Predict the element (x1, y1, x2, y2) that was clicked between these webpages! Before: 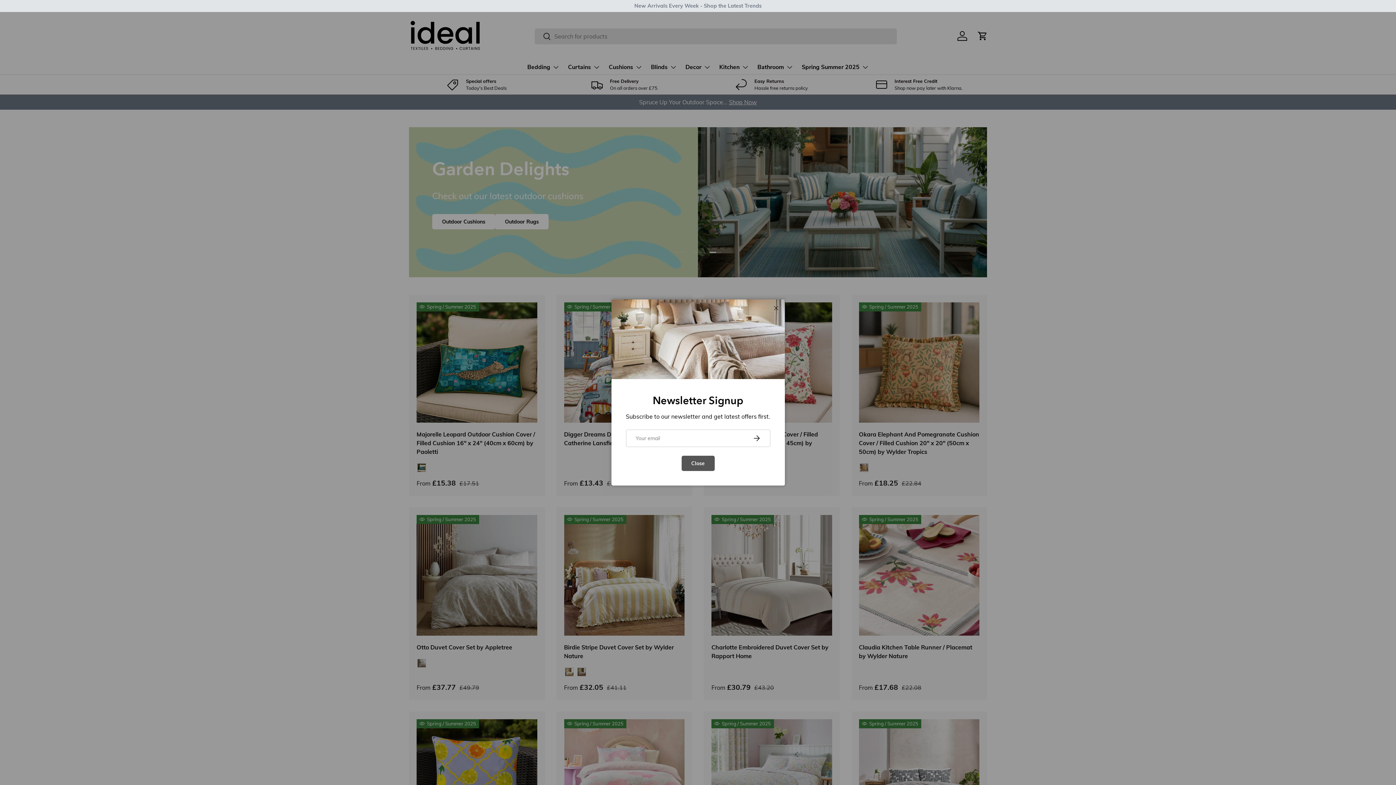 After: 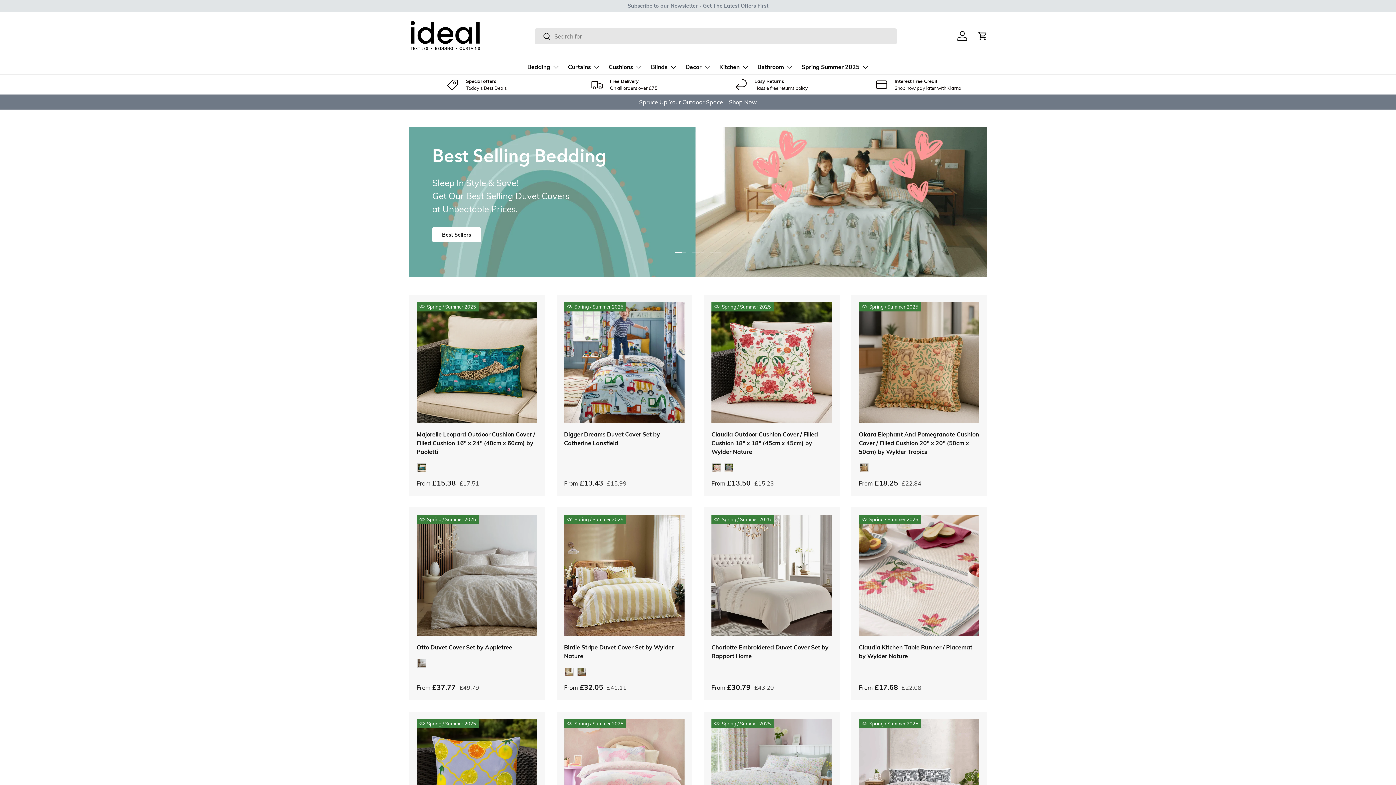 Action: bbox: (681, 456, 714, 471) label: Close